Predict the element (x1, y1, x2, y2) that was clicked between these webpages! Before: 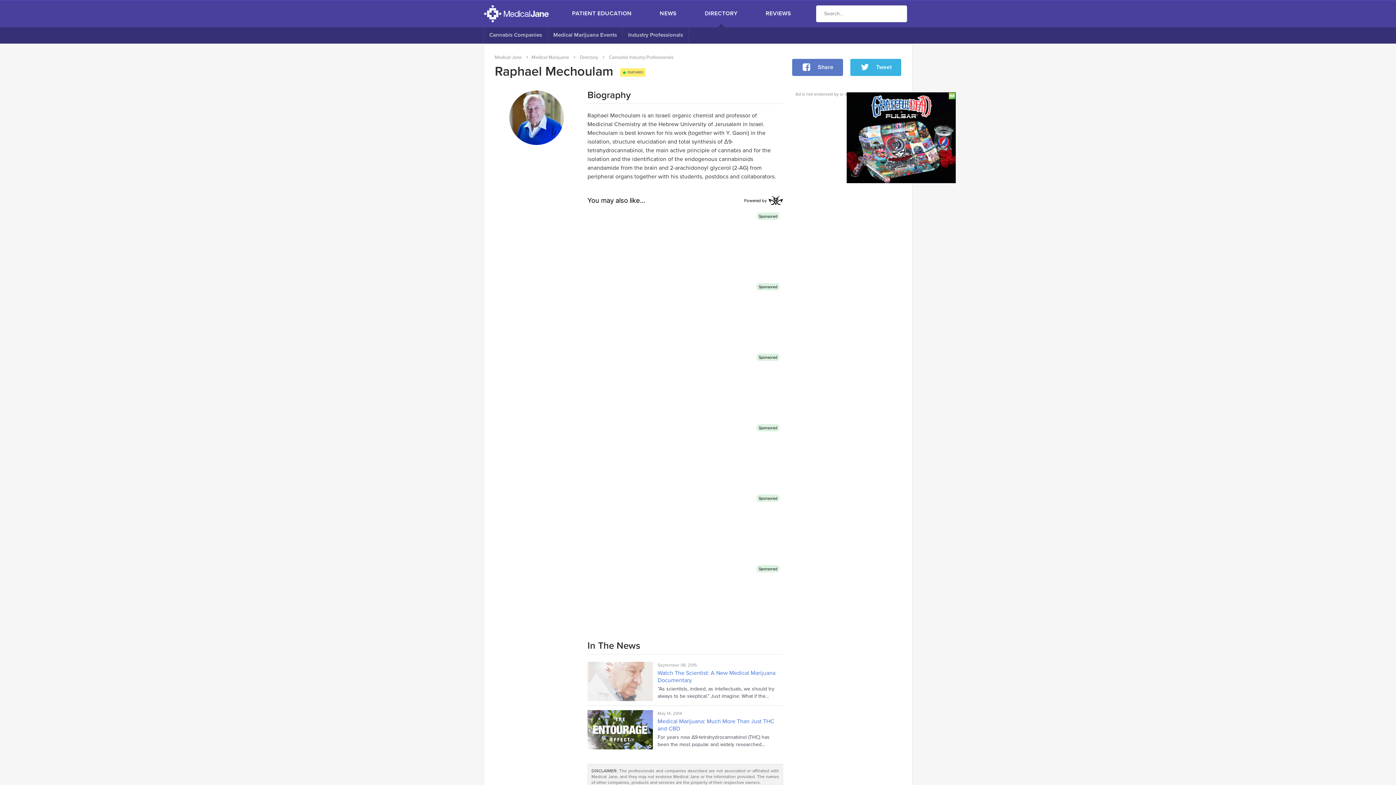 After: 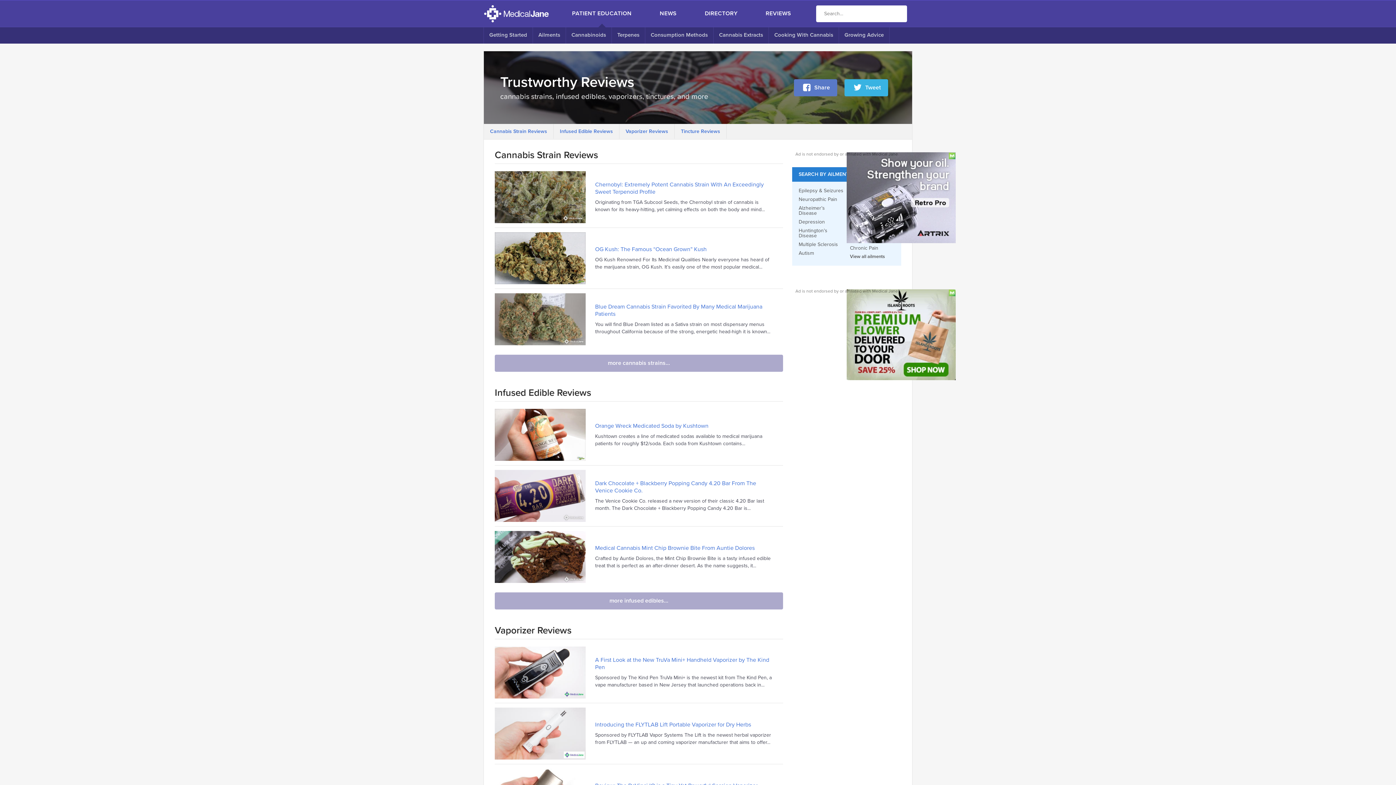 Action: bbox: (765, 0, 791, 26) label: REVIEWS